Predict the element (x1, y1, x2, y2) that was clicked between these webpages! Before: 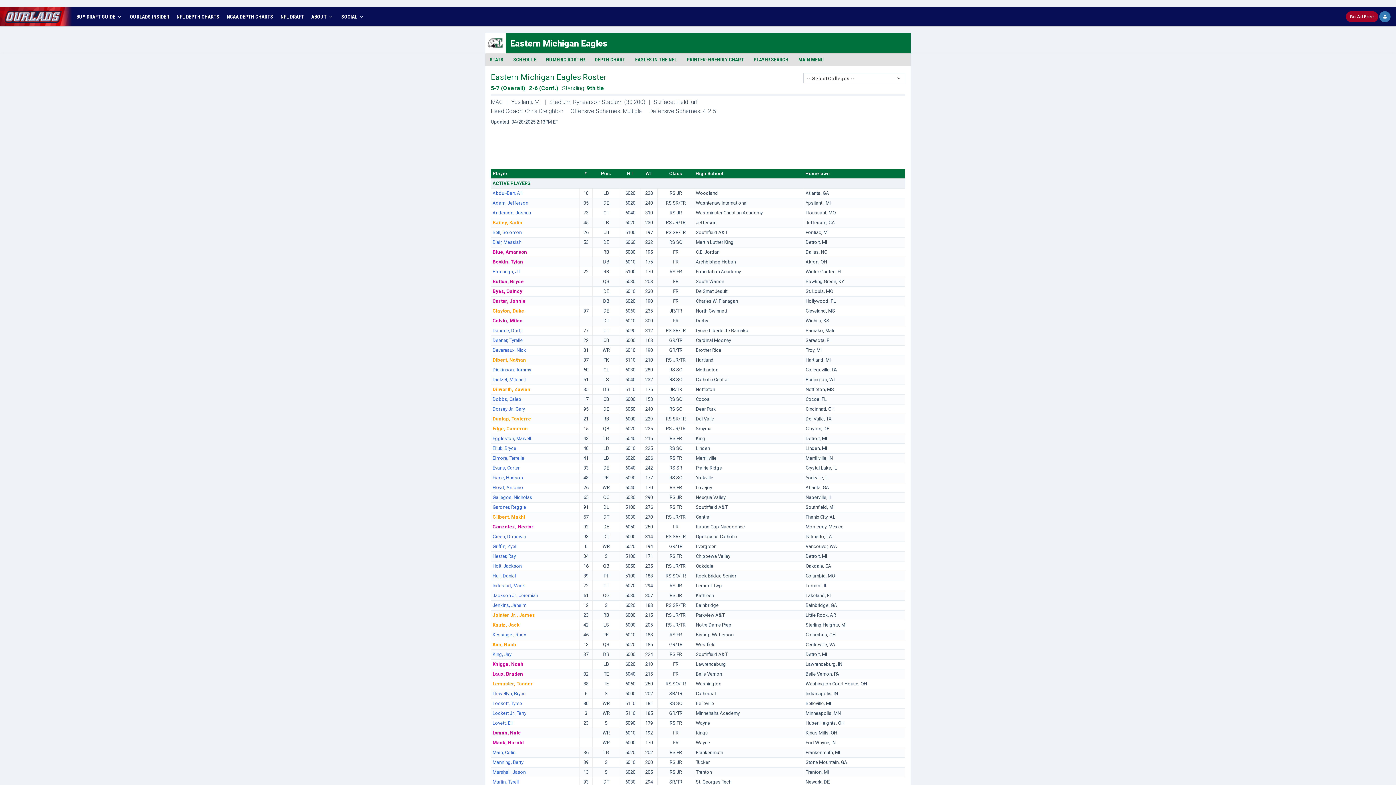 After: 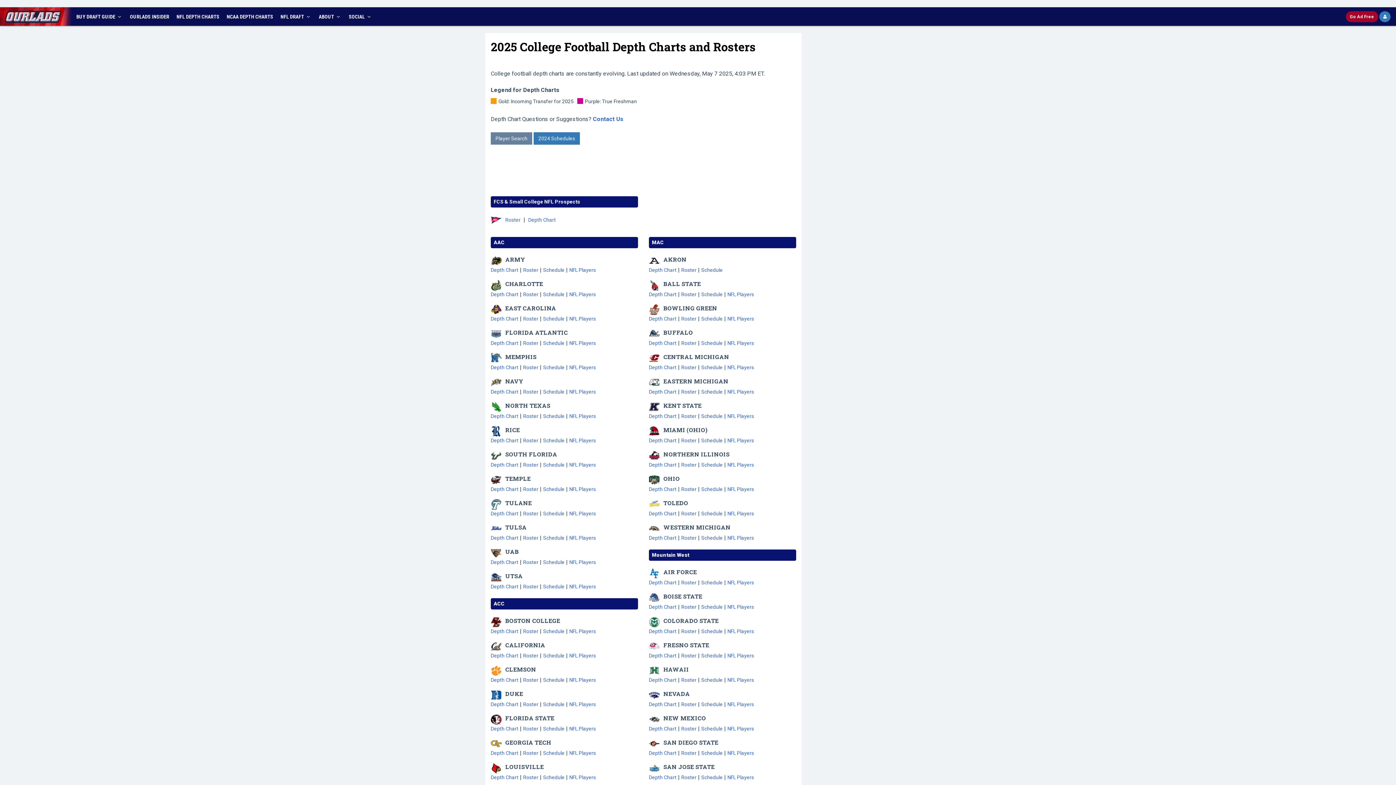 Action: label: NCAA DEPTH CHARTS bbox: (223, 7, 276, 25)